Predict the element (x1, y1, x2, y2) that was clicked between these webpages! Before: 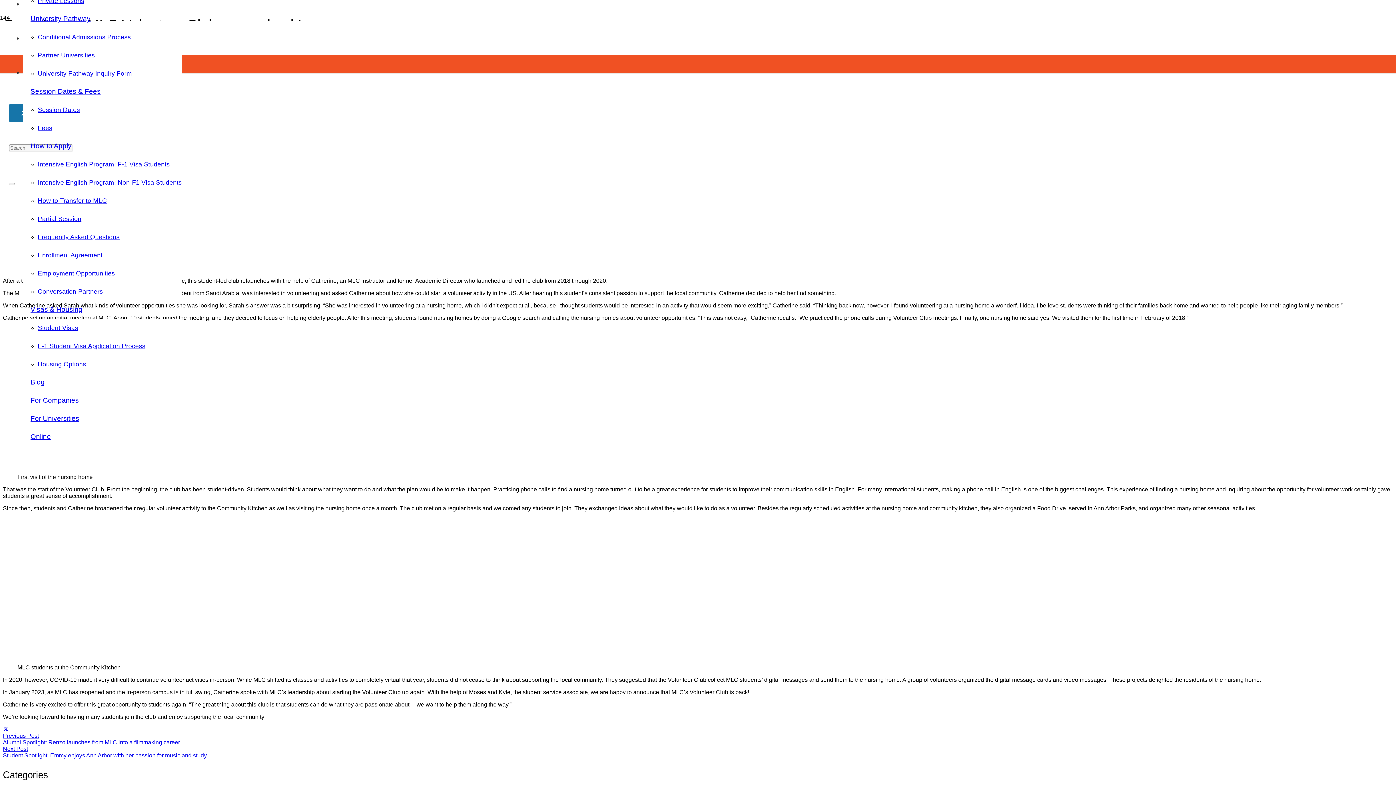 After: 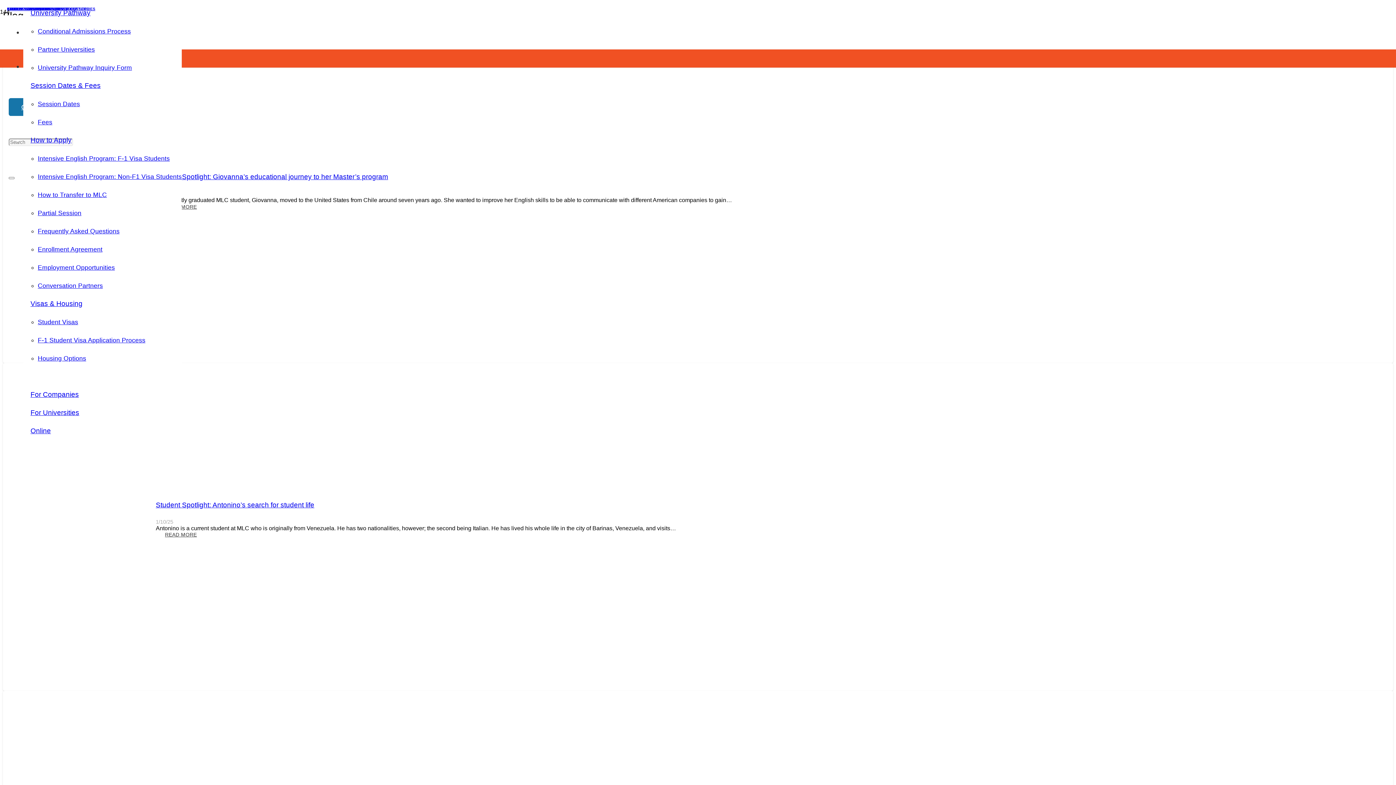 Action: label: Blog bbox: (23, 378, 52, 386)